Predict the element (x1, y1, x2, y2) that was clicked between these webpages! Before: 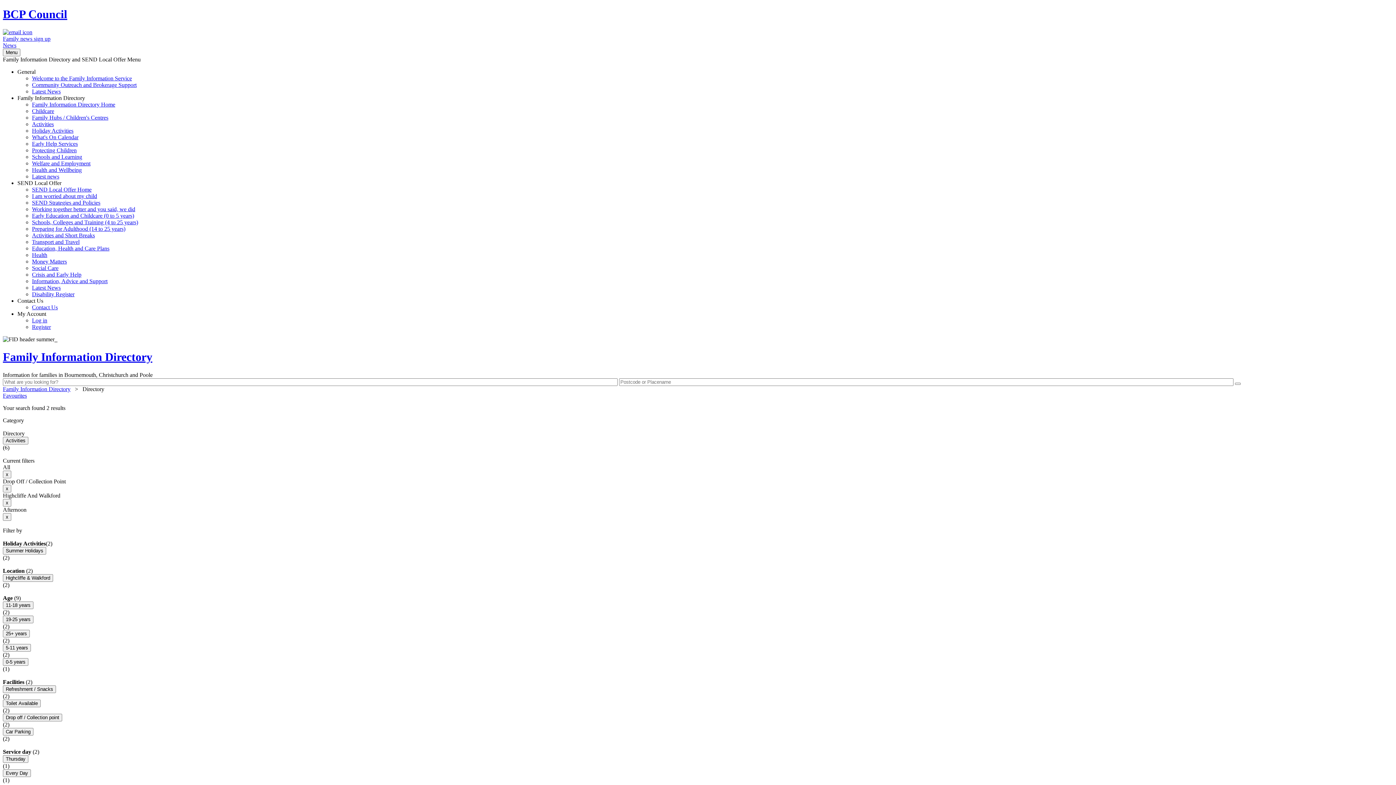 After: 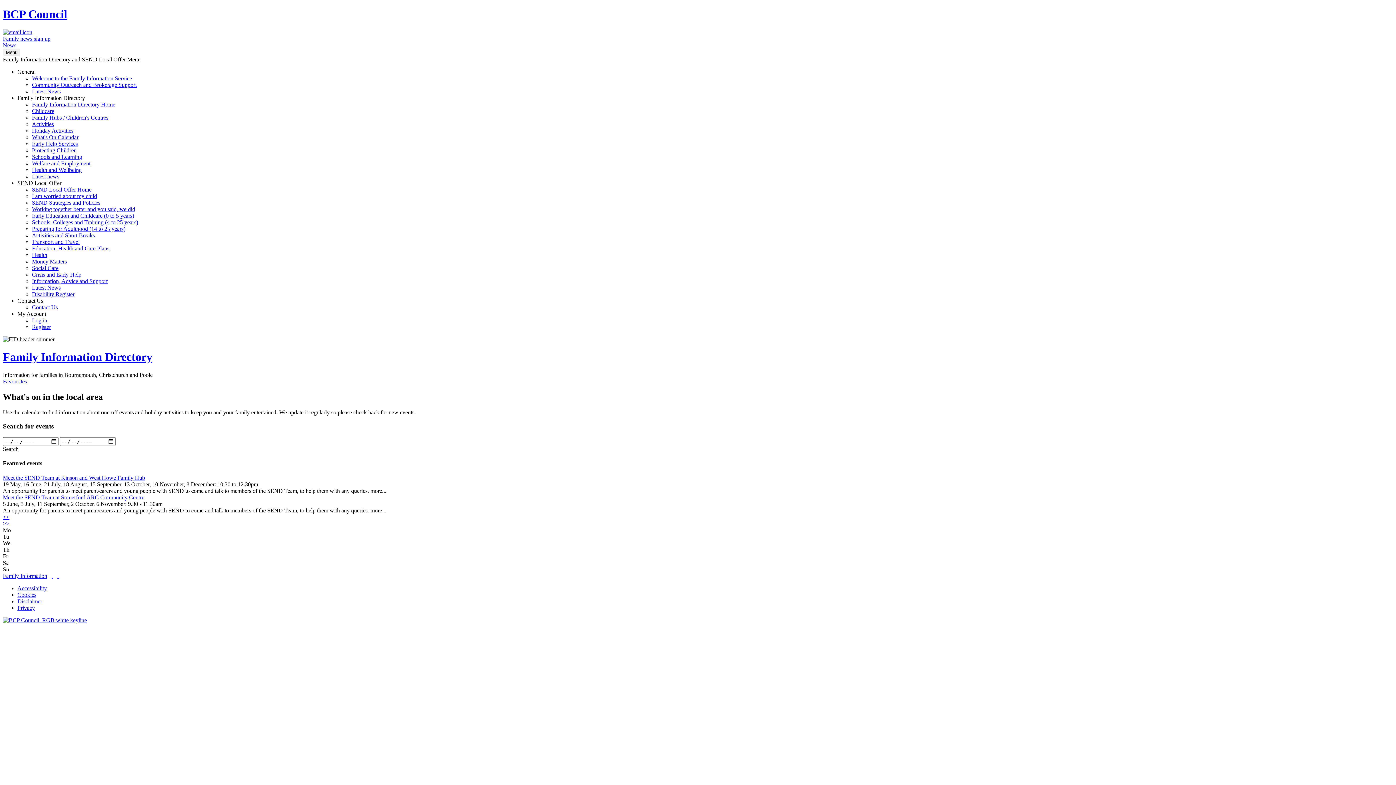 Action: bbox: (32, 134, 78, 140) label: What's On Calendar